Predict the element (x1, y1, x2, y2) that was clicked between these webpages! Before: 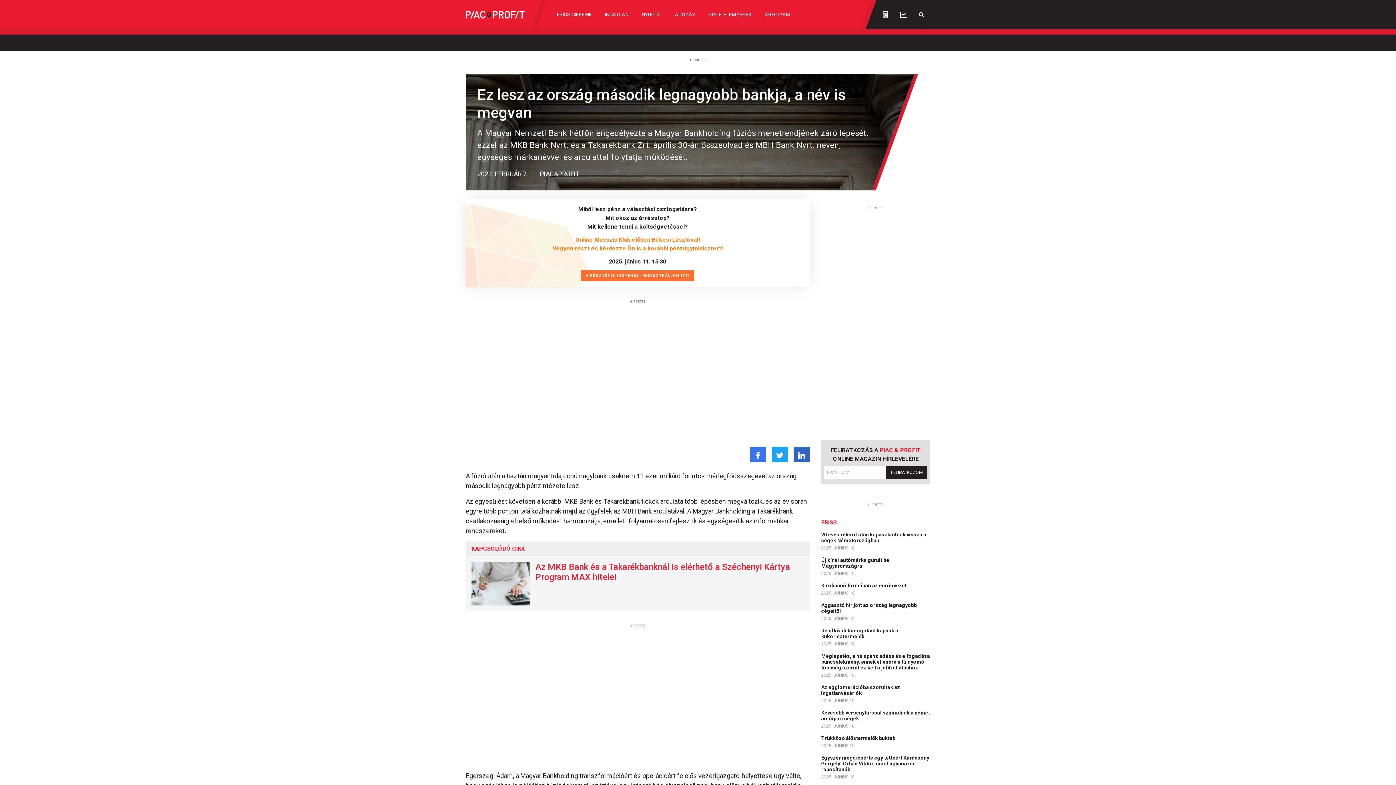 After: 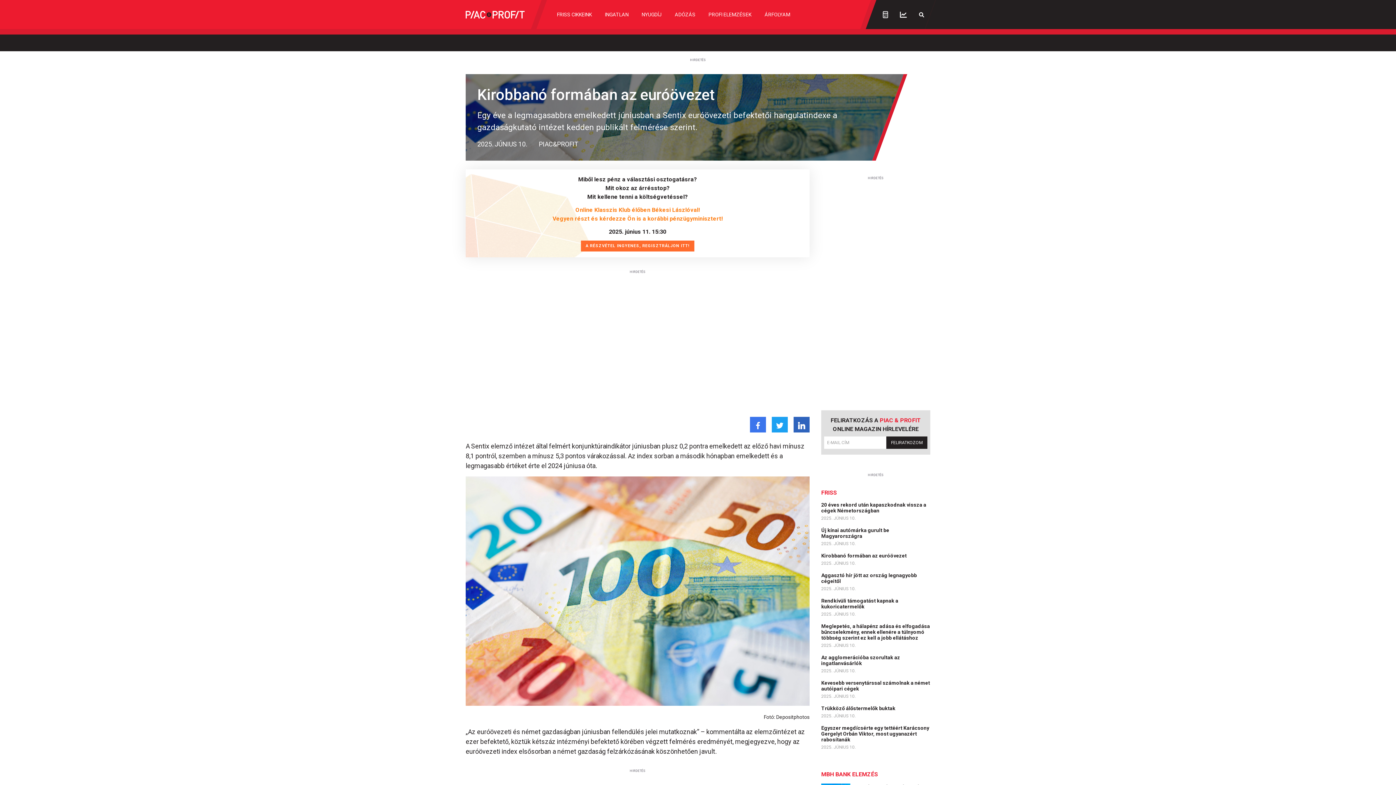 Action: bbox: (821, 582, 909, 588) label: Kirobbanó formában az euróövezet  